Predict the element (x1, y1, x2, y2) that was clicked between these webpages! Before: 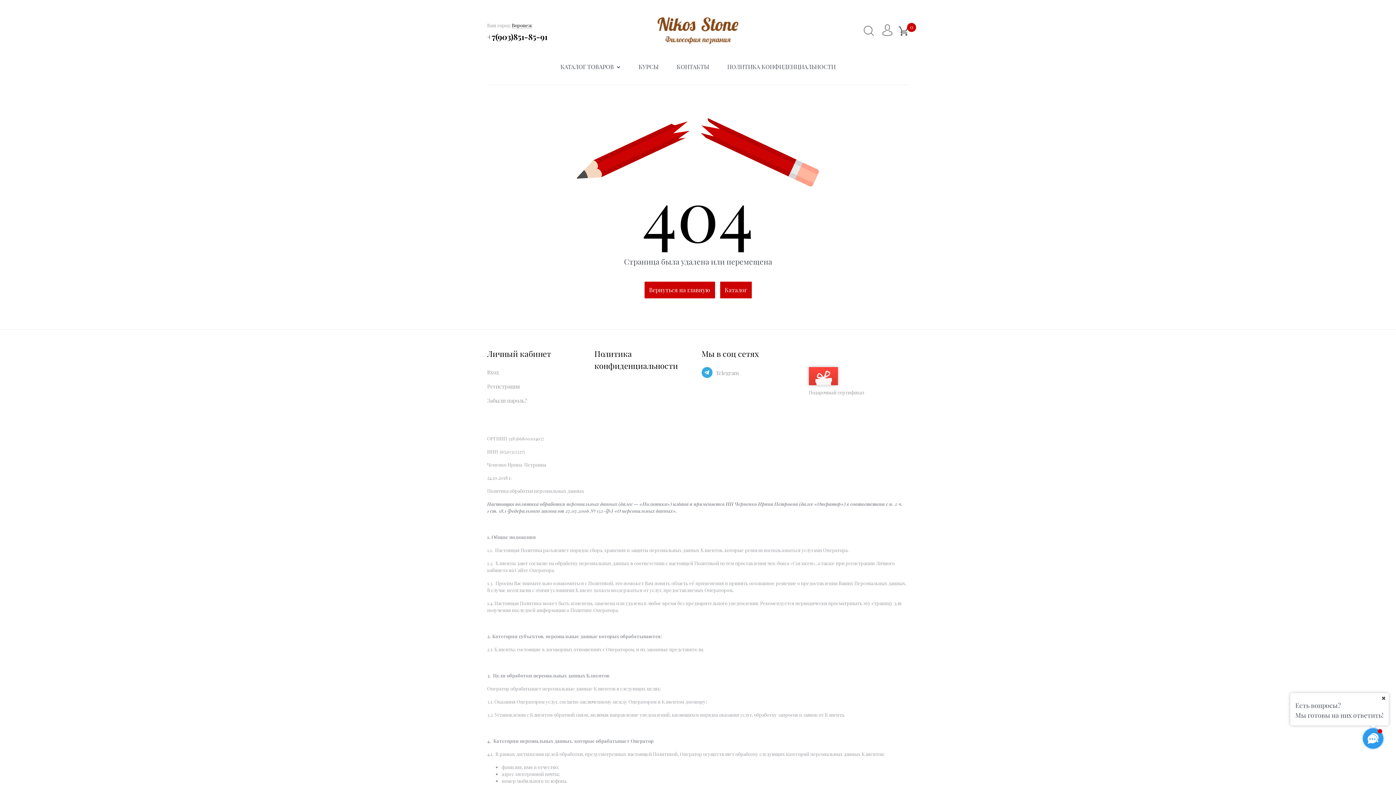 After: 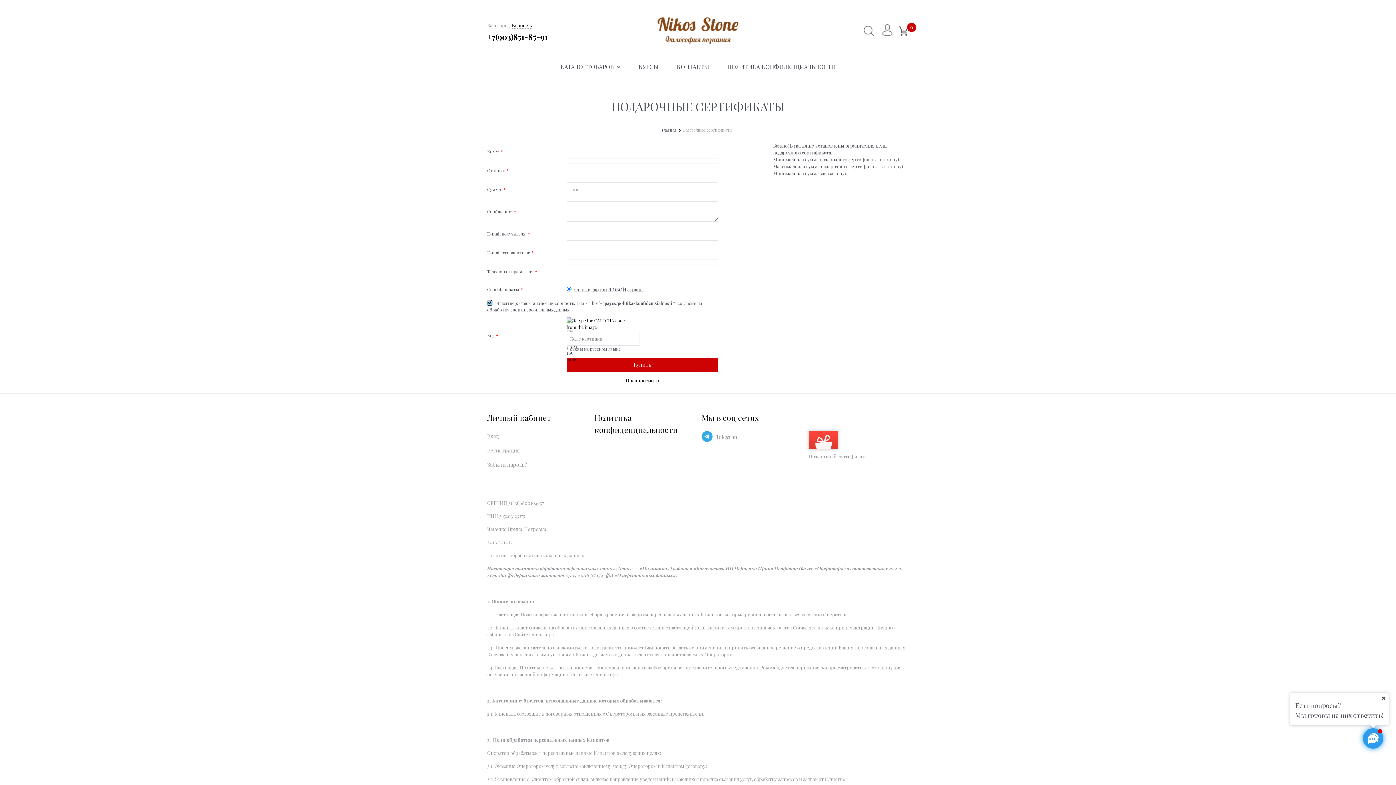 Action: bbox: (809, 367, 864, 395) label: Подарочный сертификат